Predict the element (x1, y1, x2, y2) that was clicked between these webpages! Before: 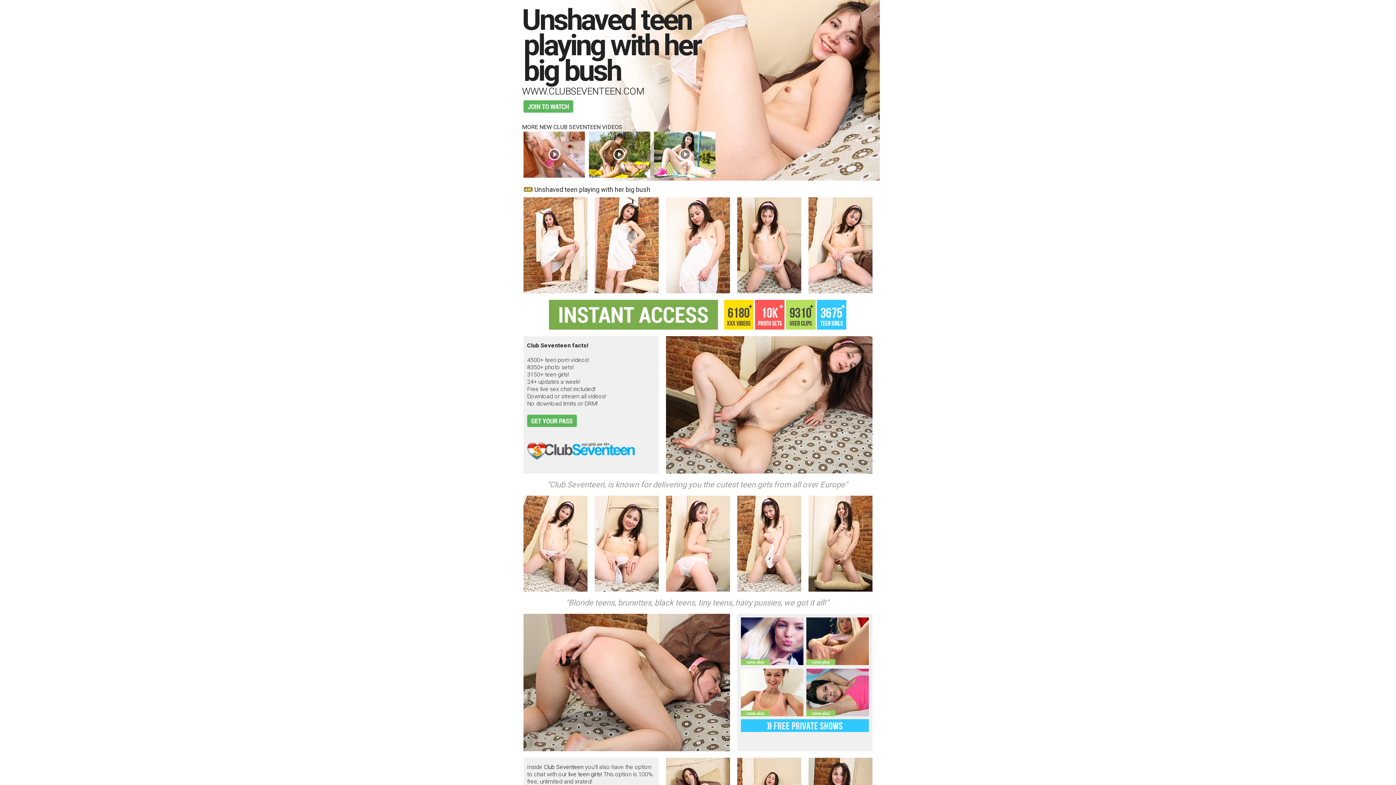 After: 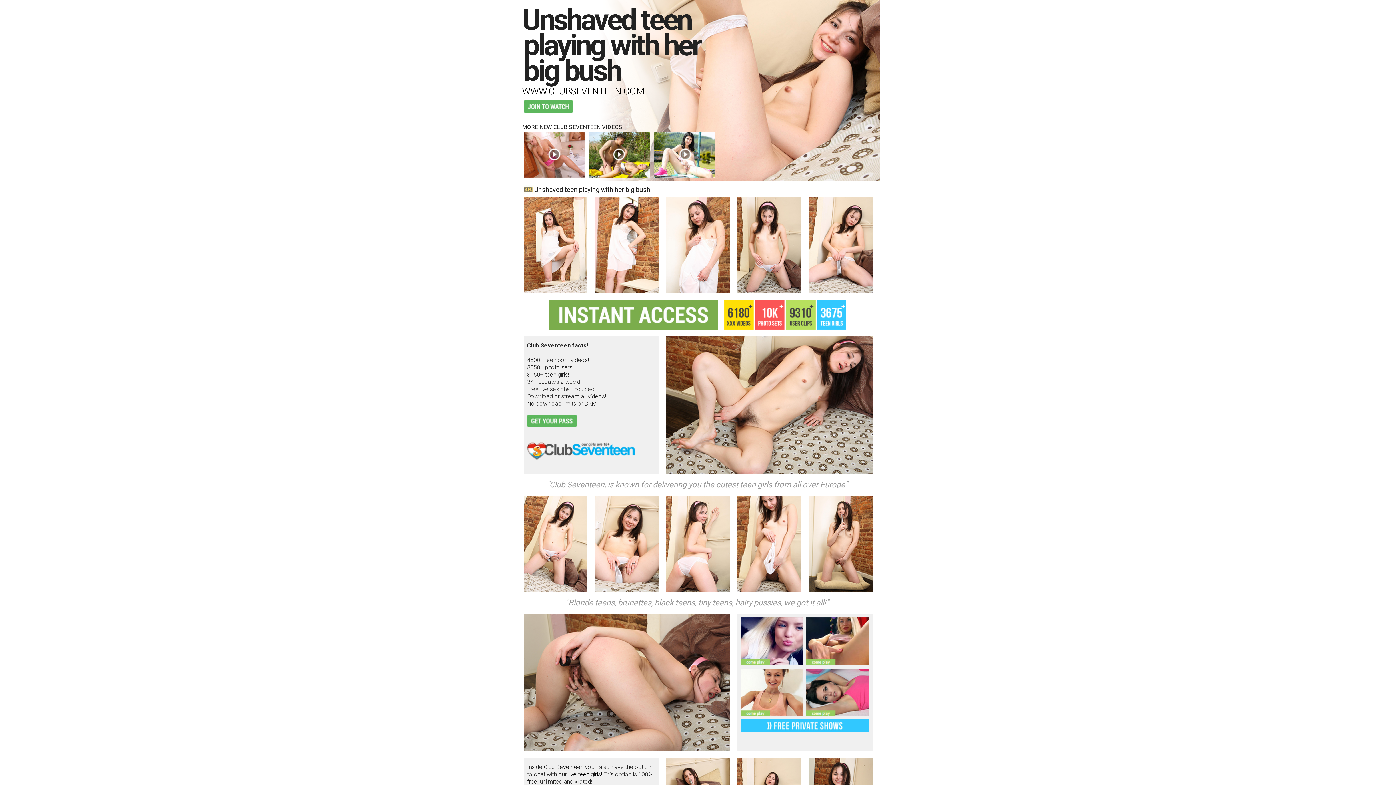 Action: bbox: (737, 586, 801, 593)